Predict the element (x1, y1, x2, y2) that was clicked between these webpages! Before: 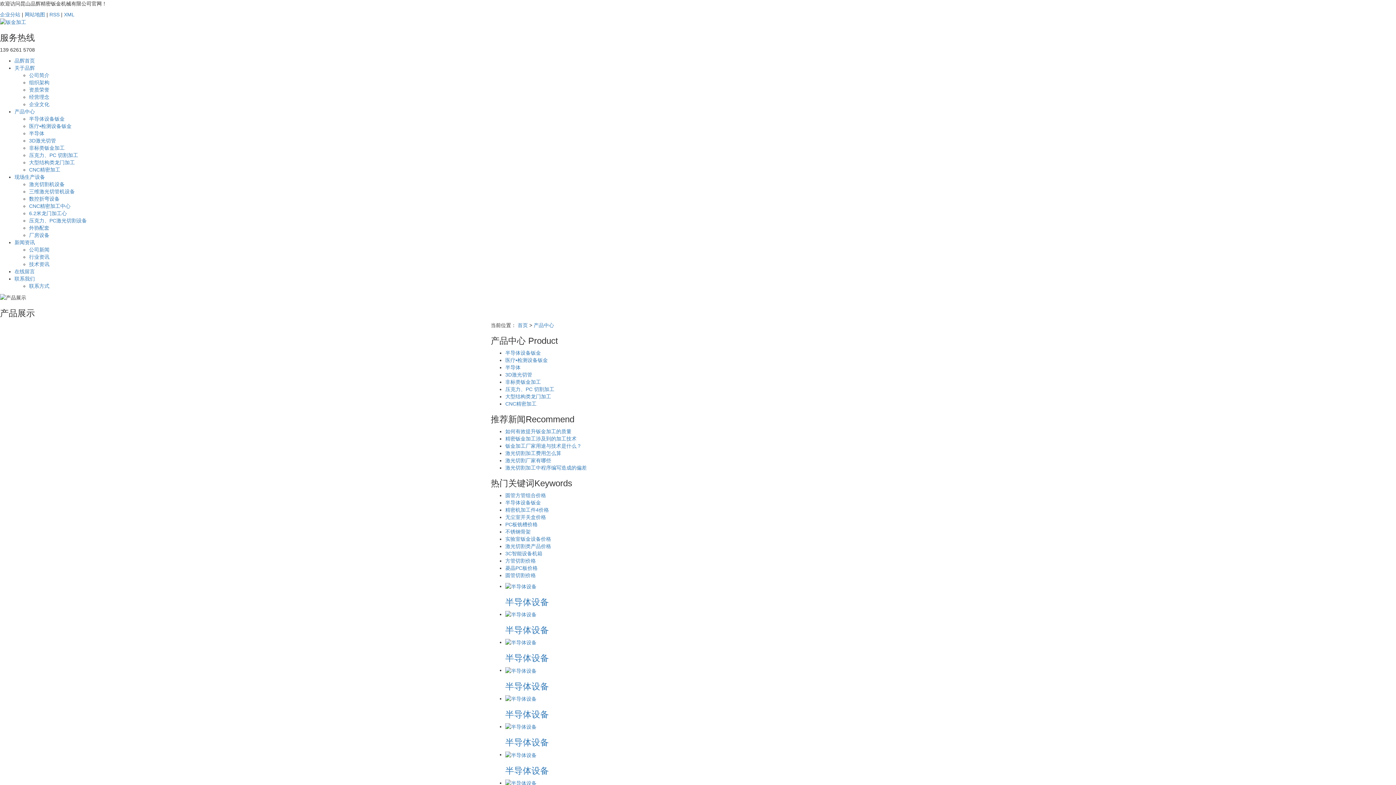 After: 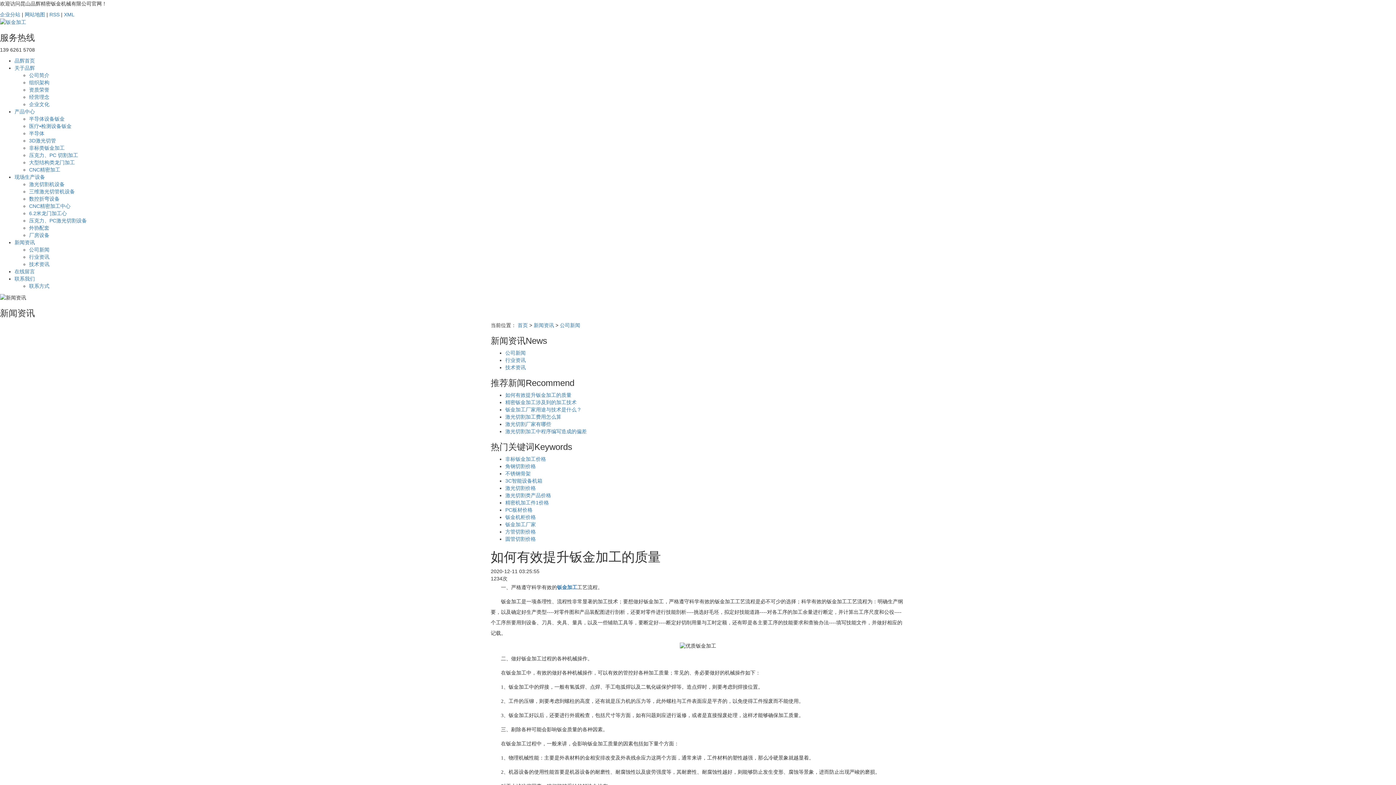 Action: bbox: (505, 428, 571, 434) label: 如何有效提升钣金加工的质量